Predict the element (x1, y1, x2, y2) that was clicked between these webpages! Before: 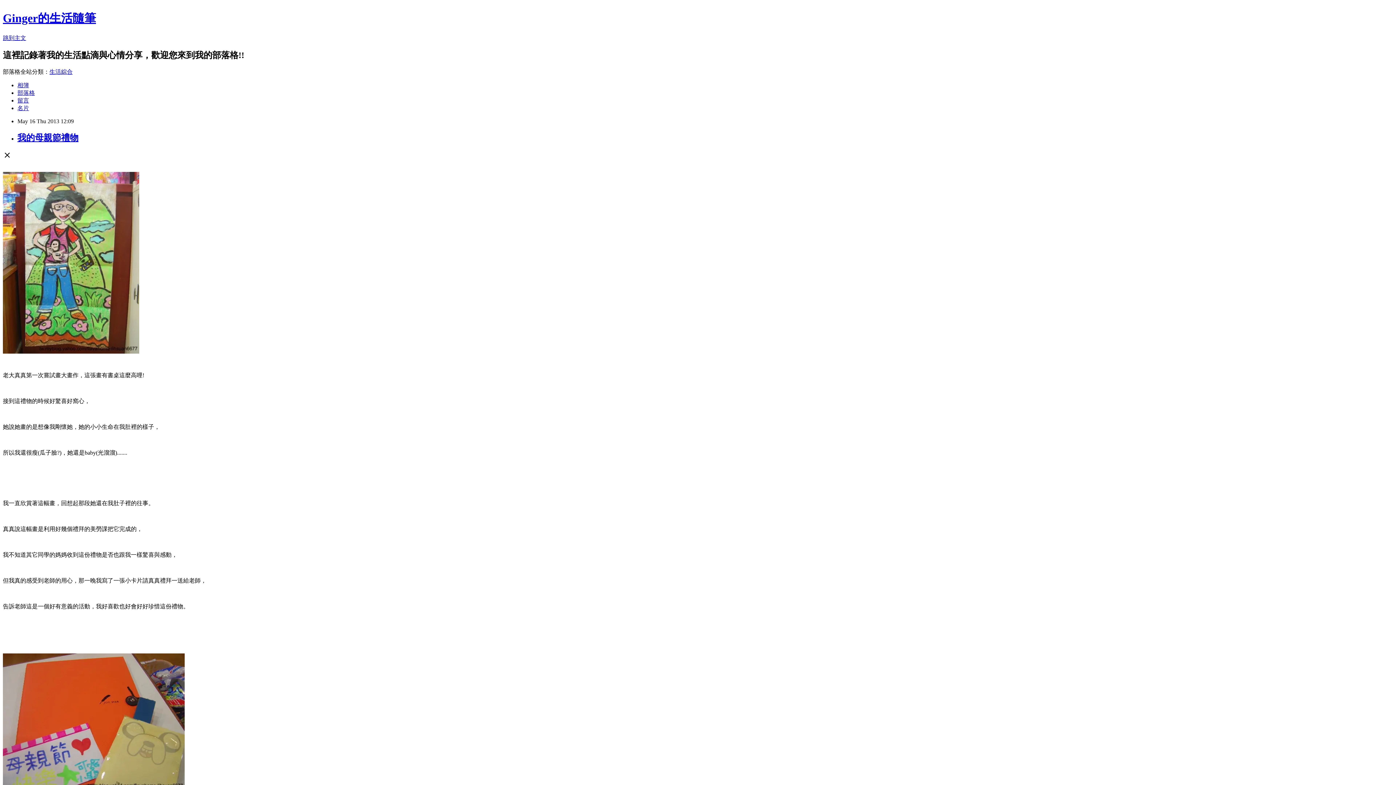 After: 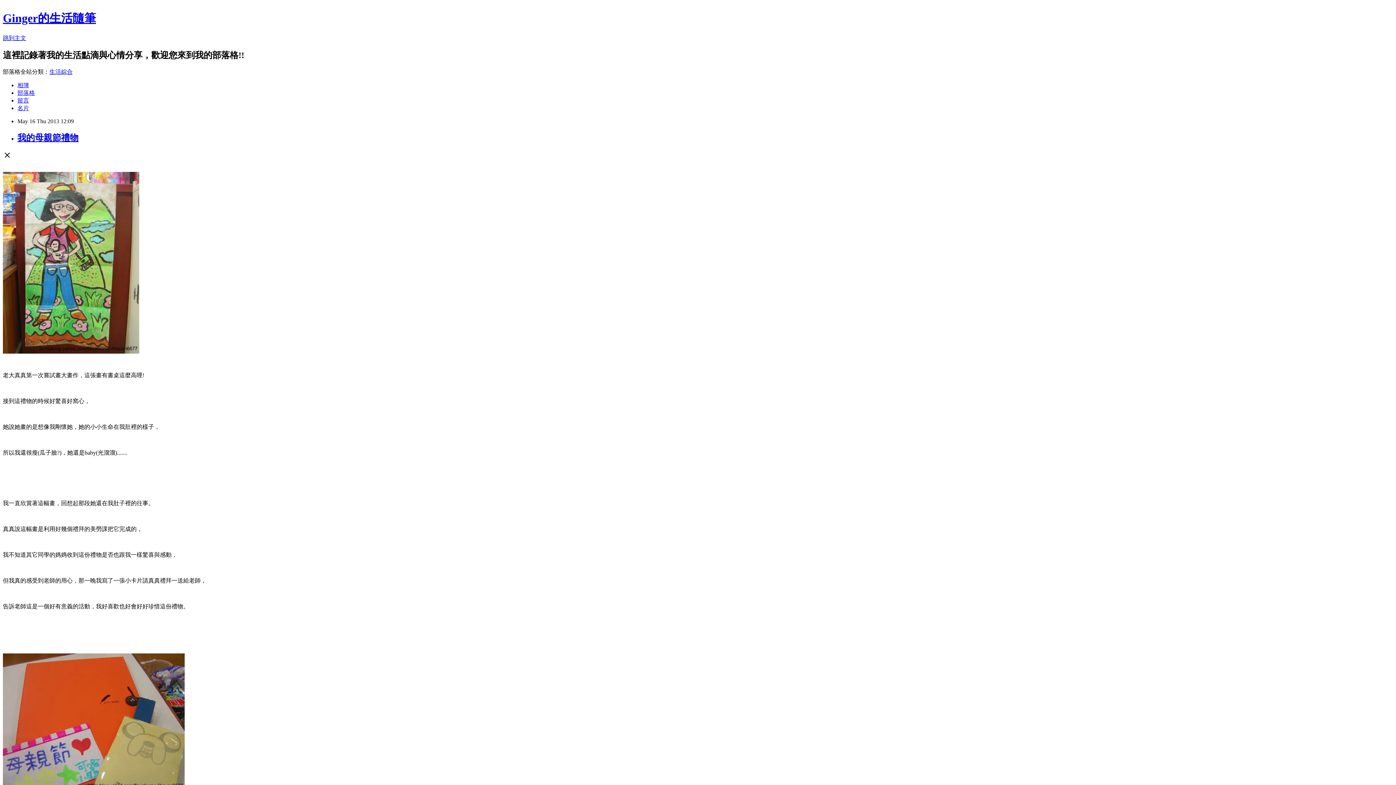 Action: bbox: (17, 97, 29, 103) label: 留言